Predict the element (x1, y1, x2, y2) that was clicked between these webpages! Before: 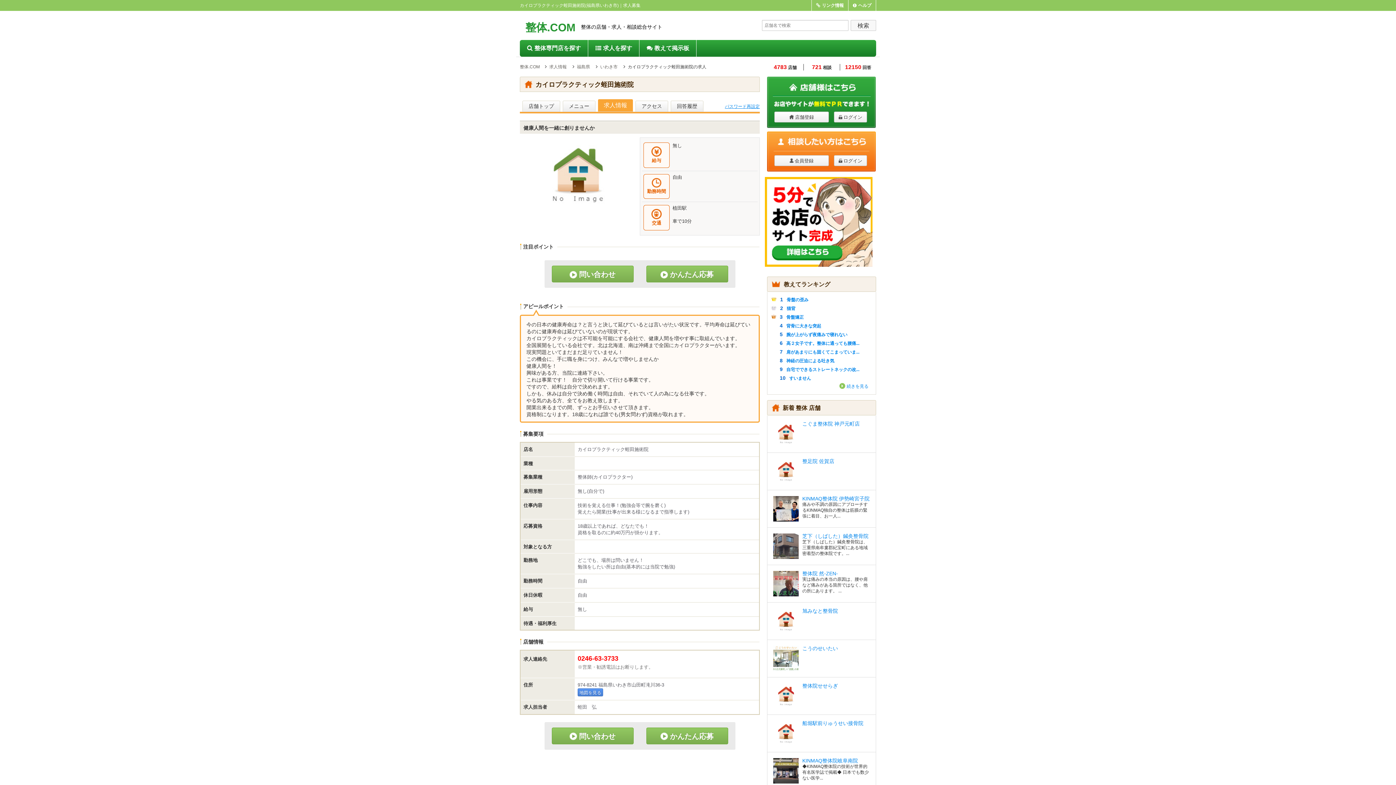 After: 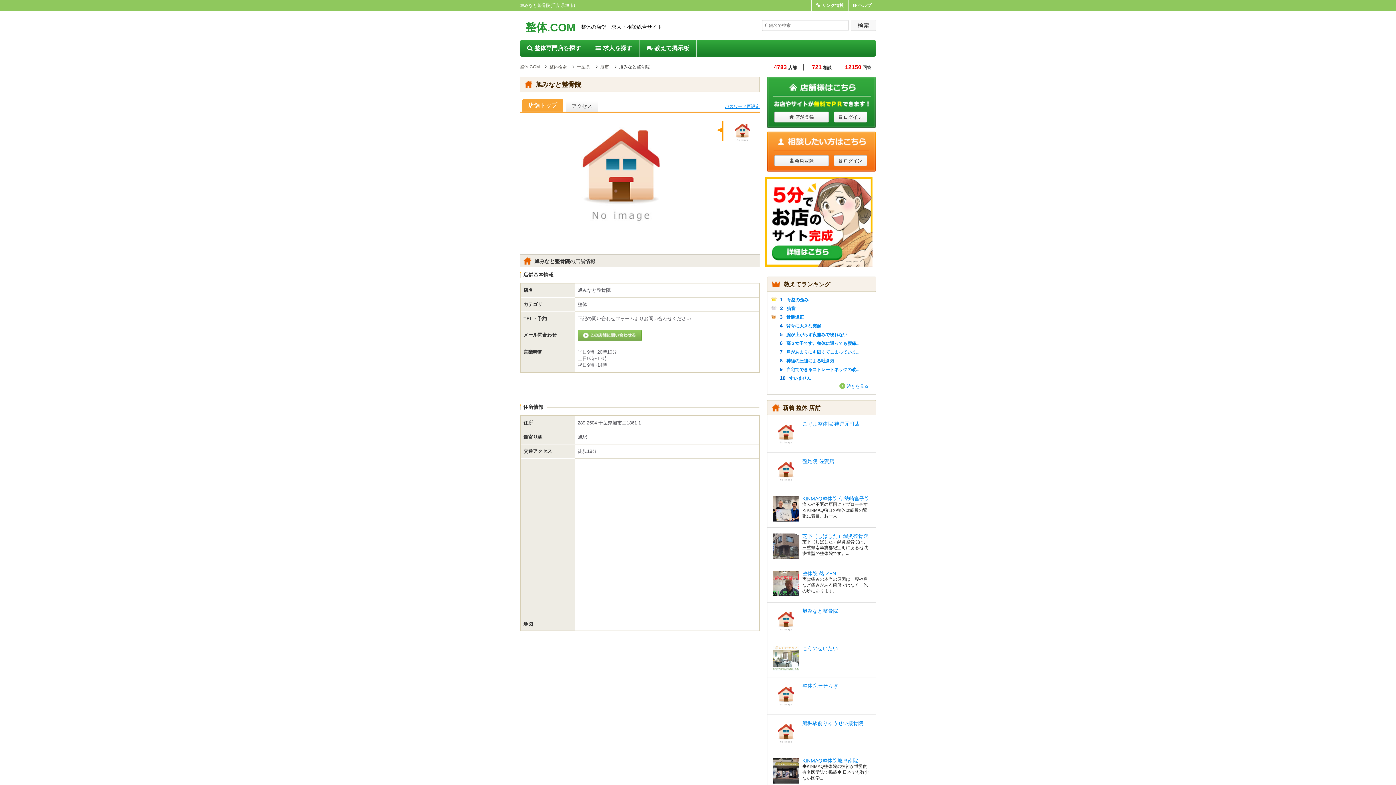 Action: bbox: (802, 608, 838, 614) label: 旭みなと整骨院